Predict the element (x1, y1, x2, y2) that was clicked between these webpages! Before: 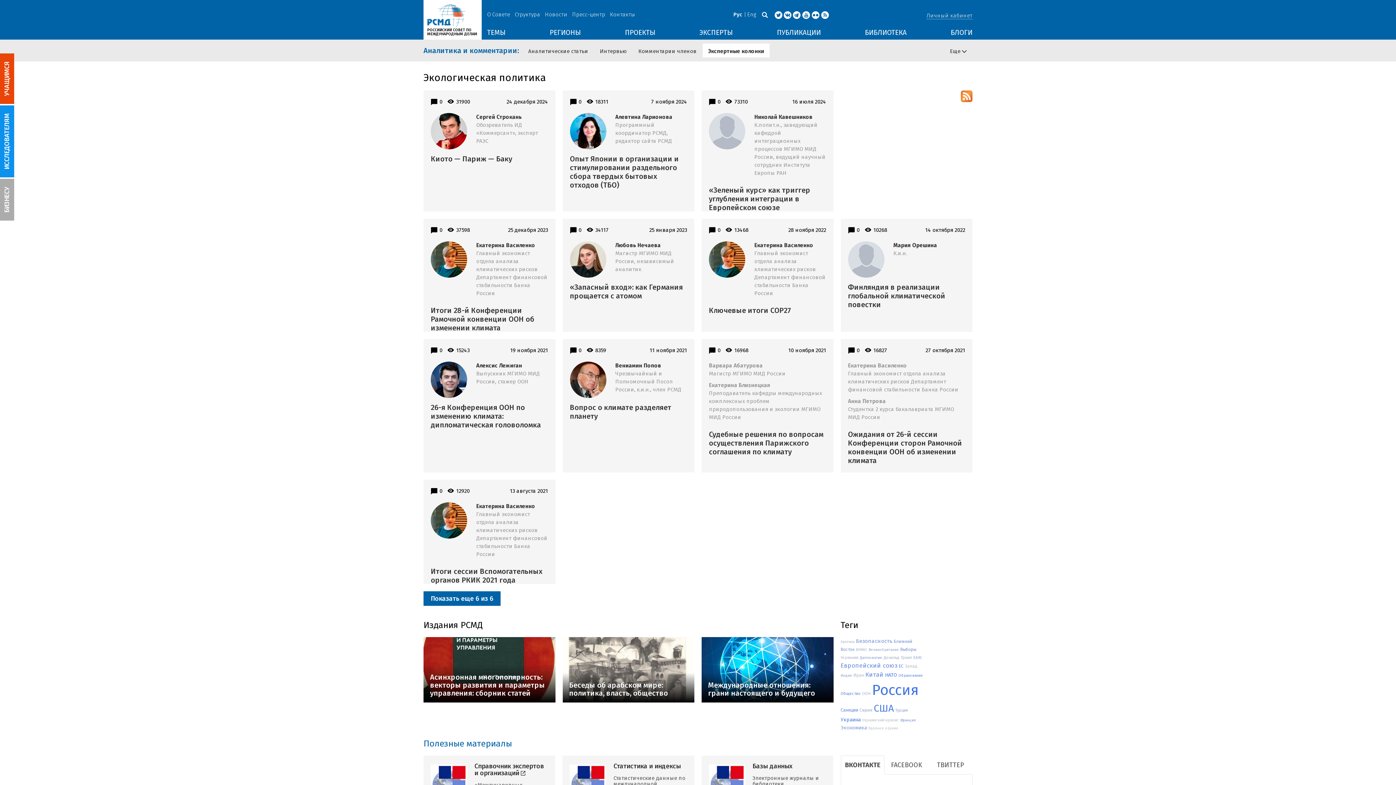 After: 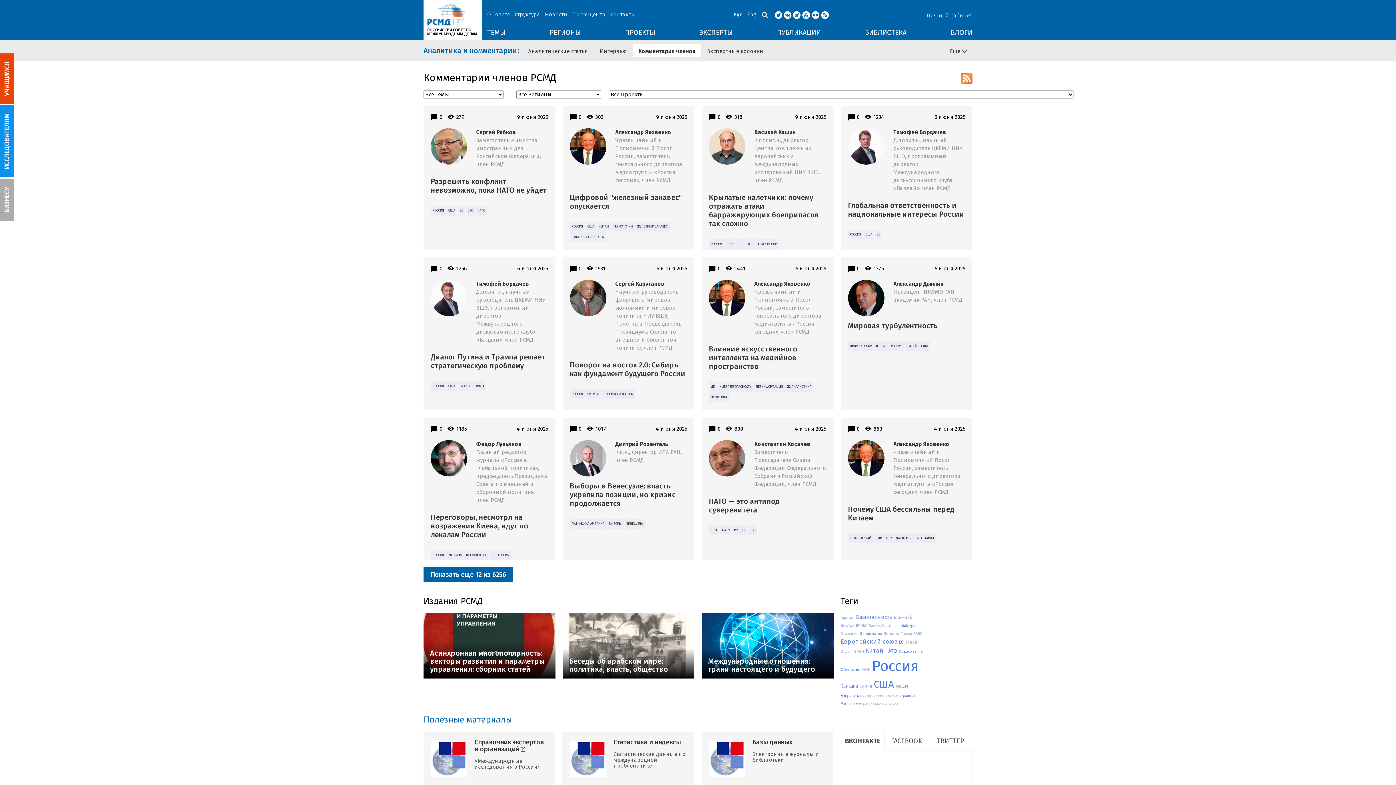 Action: label: Комментарии членов bbox: (633, 43, 702, 57)